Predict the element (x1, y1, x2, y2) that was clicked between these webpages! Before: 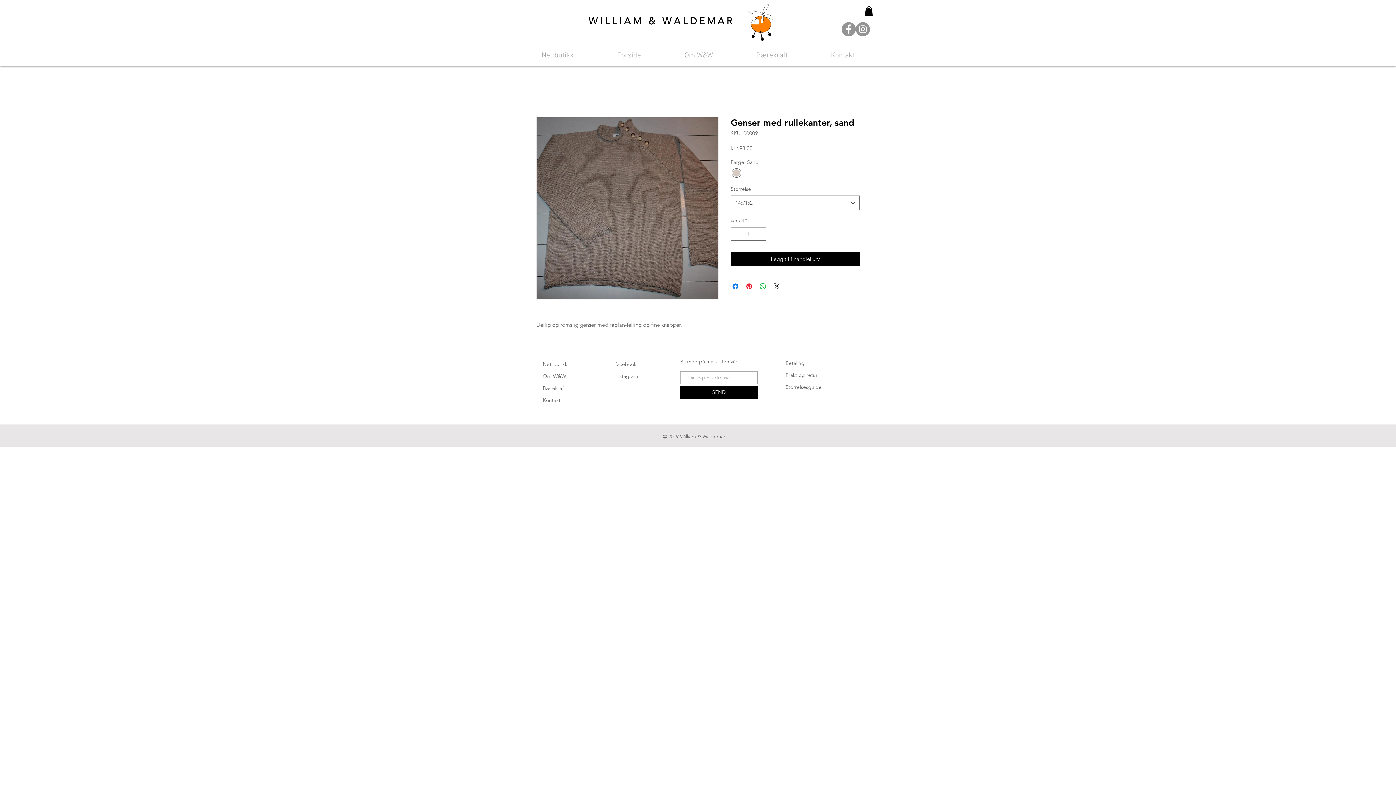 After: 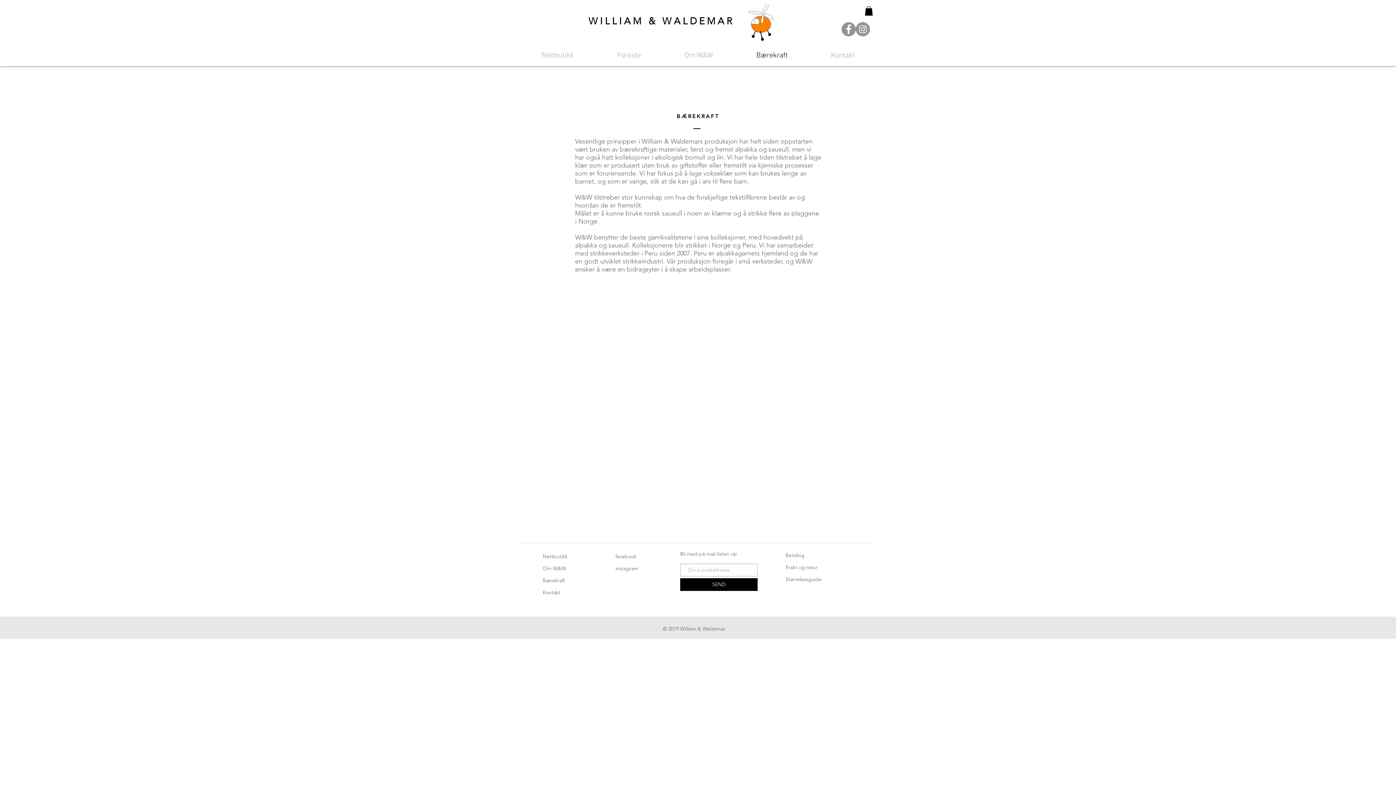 Action: label: Bærekraft bbox: (734, 49, 809, 61)